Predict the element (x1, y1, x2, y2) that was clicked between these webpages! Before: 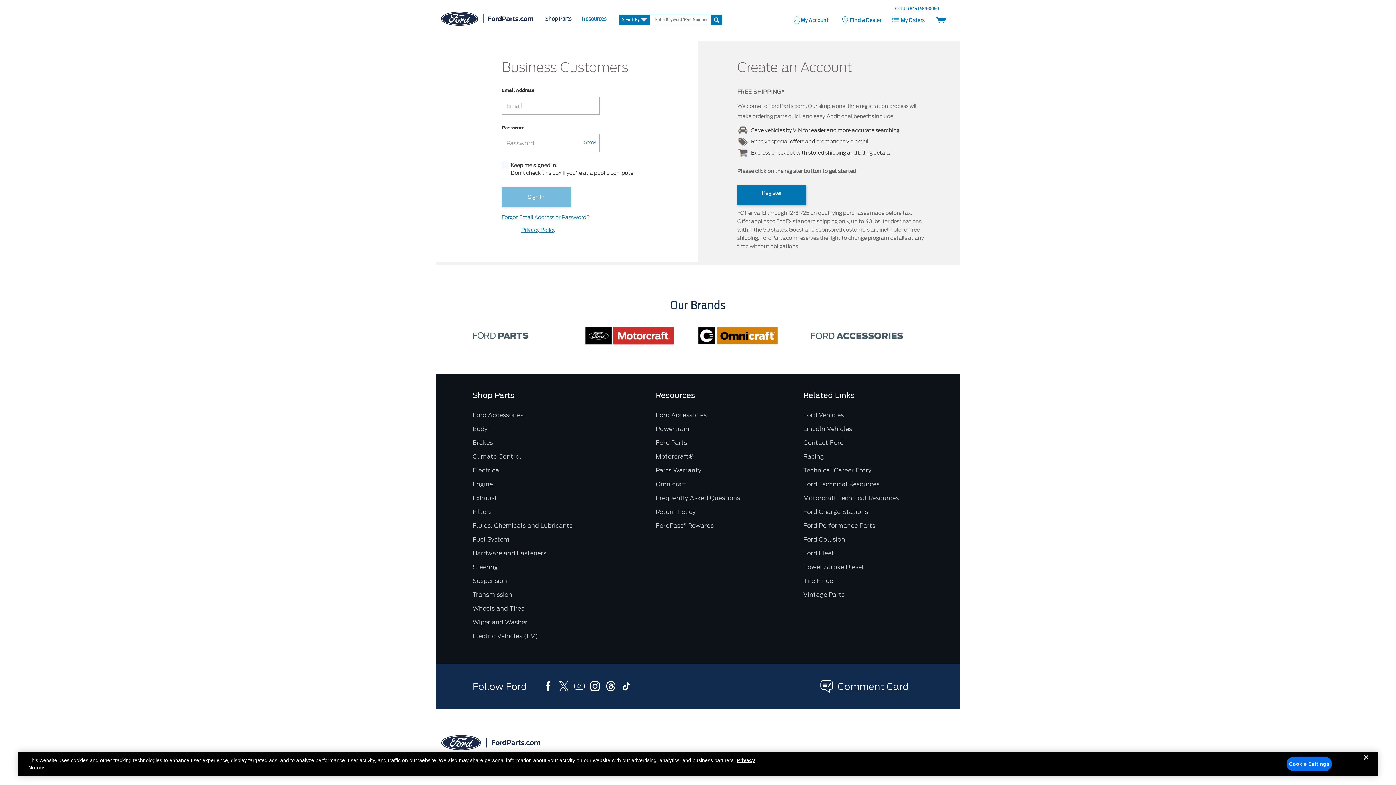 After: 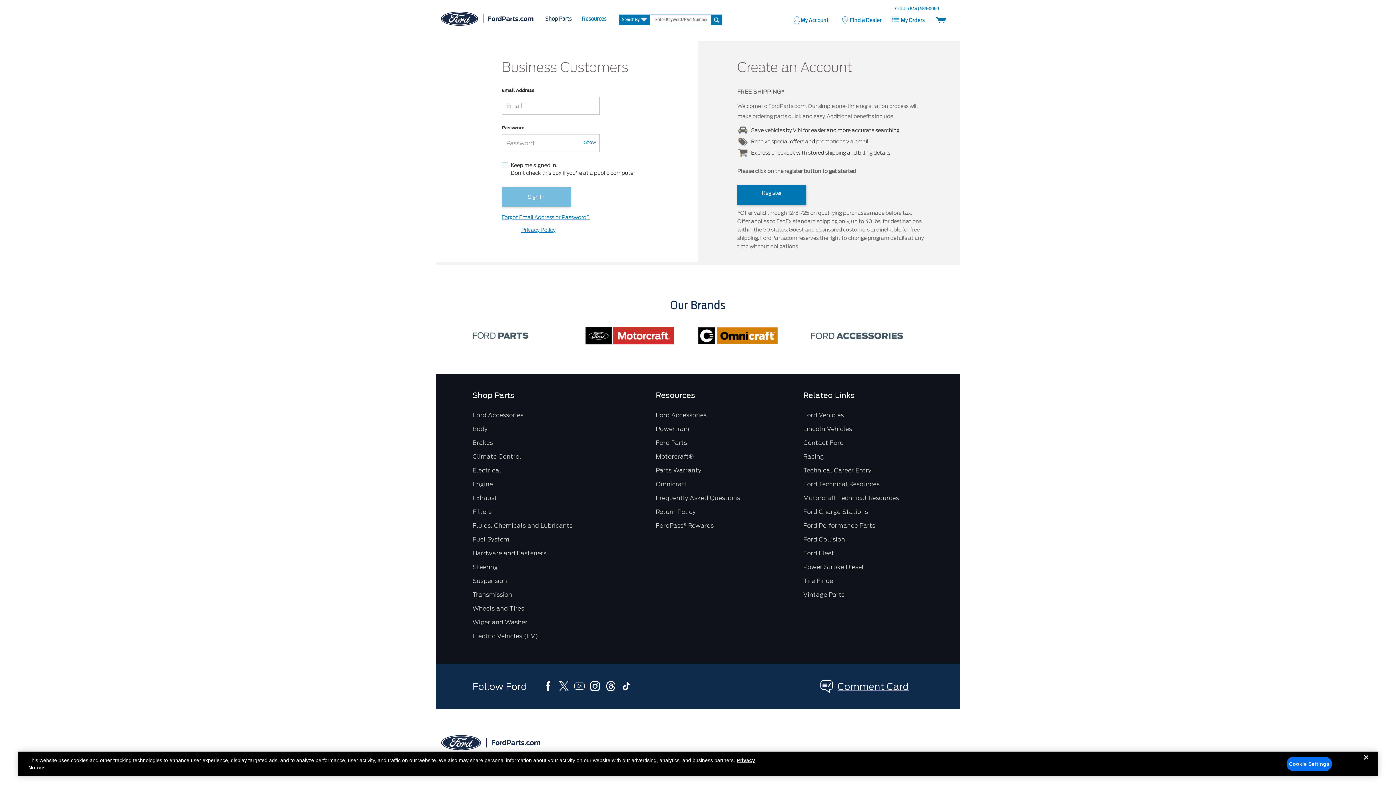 Action: bbox: (803, 412, 844, 418) label: Ford Vehicles